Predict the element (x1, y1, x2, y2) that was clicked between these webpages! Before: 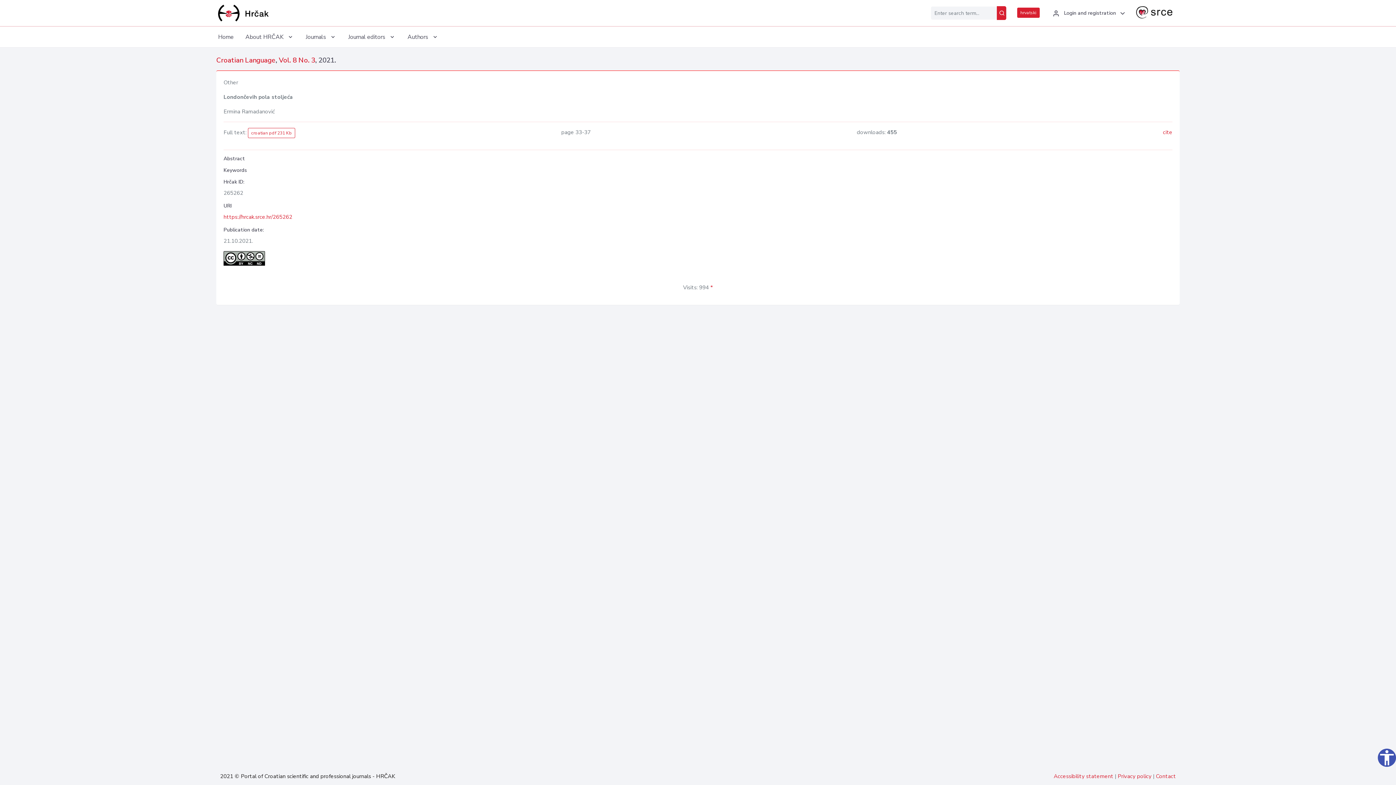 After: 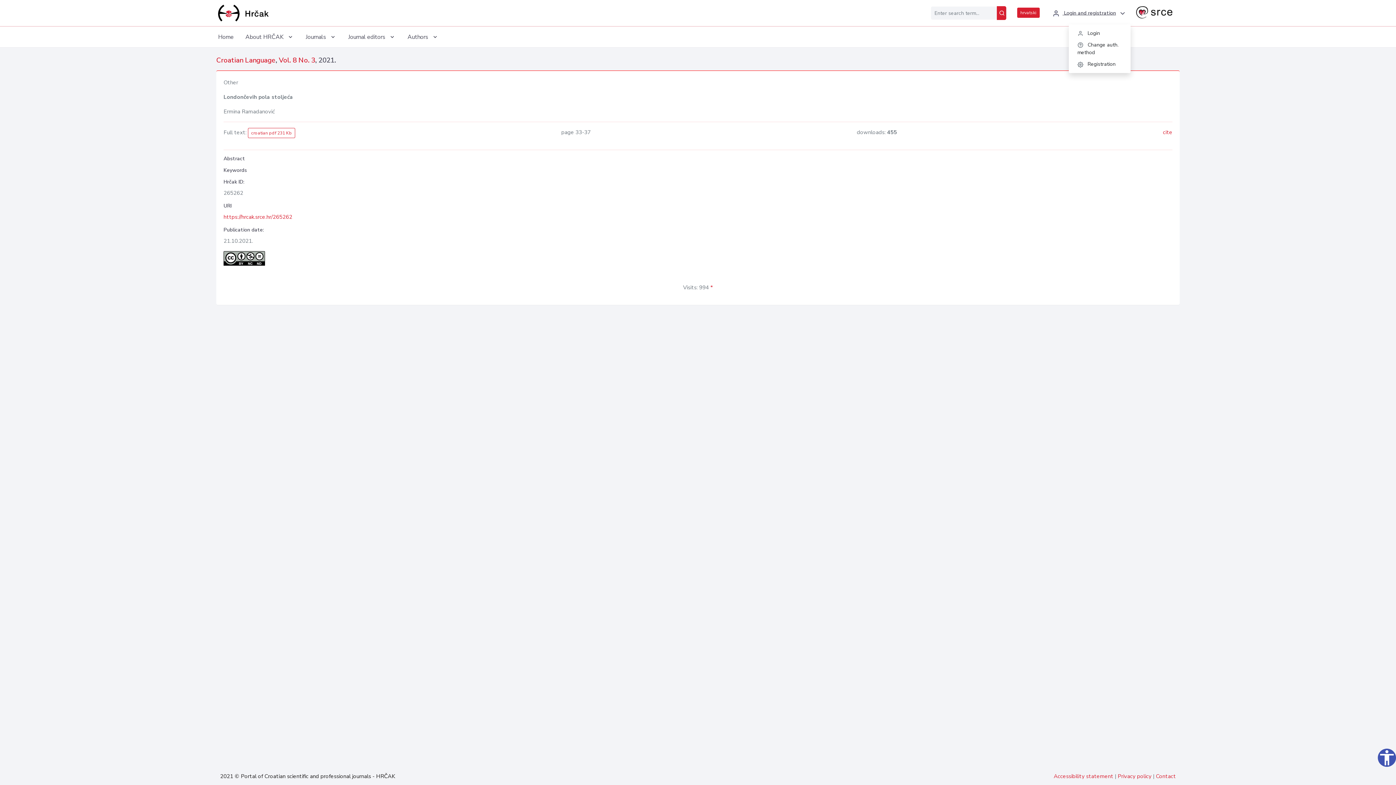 Action: label:  Login and registration bbox: (1045, 2, 1130, 24)